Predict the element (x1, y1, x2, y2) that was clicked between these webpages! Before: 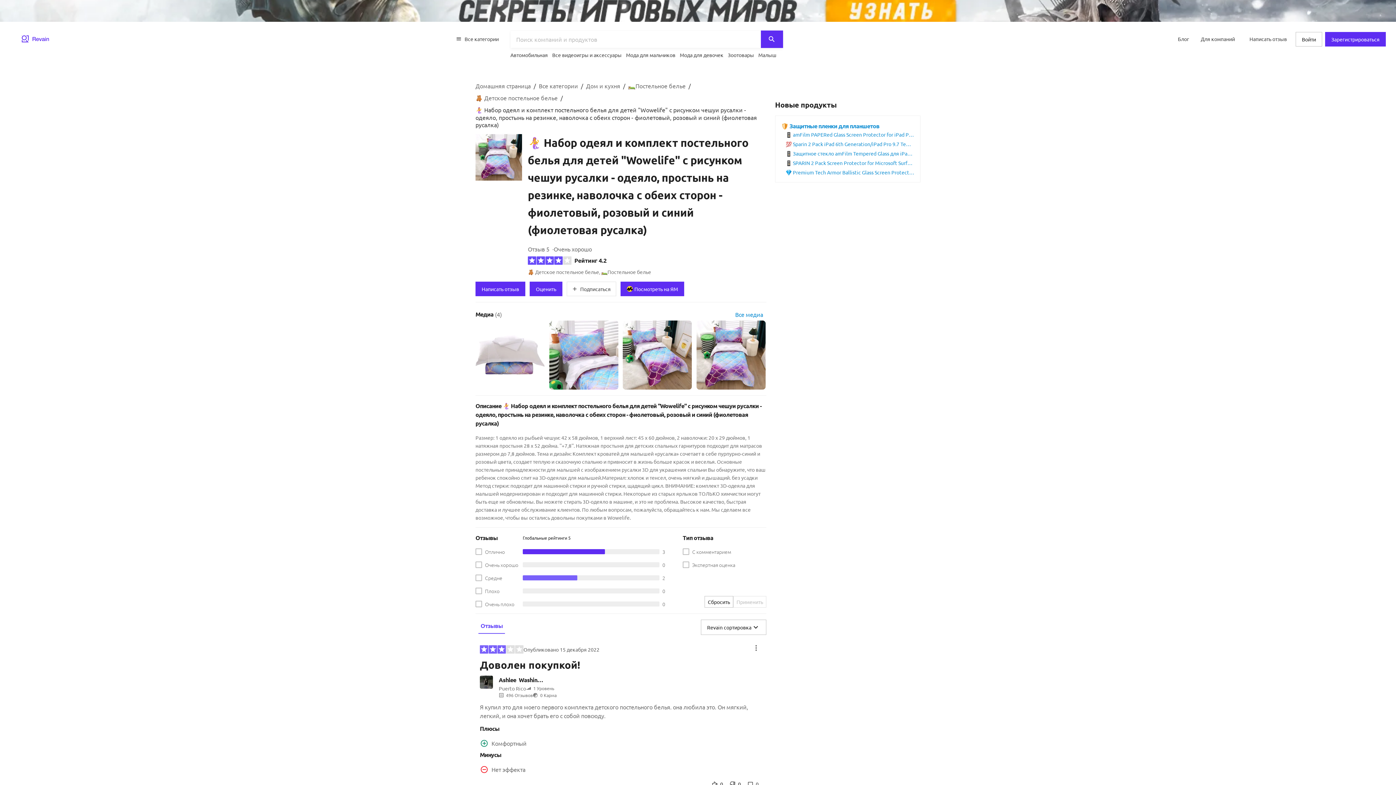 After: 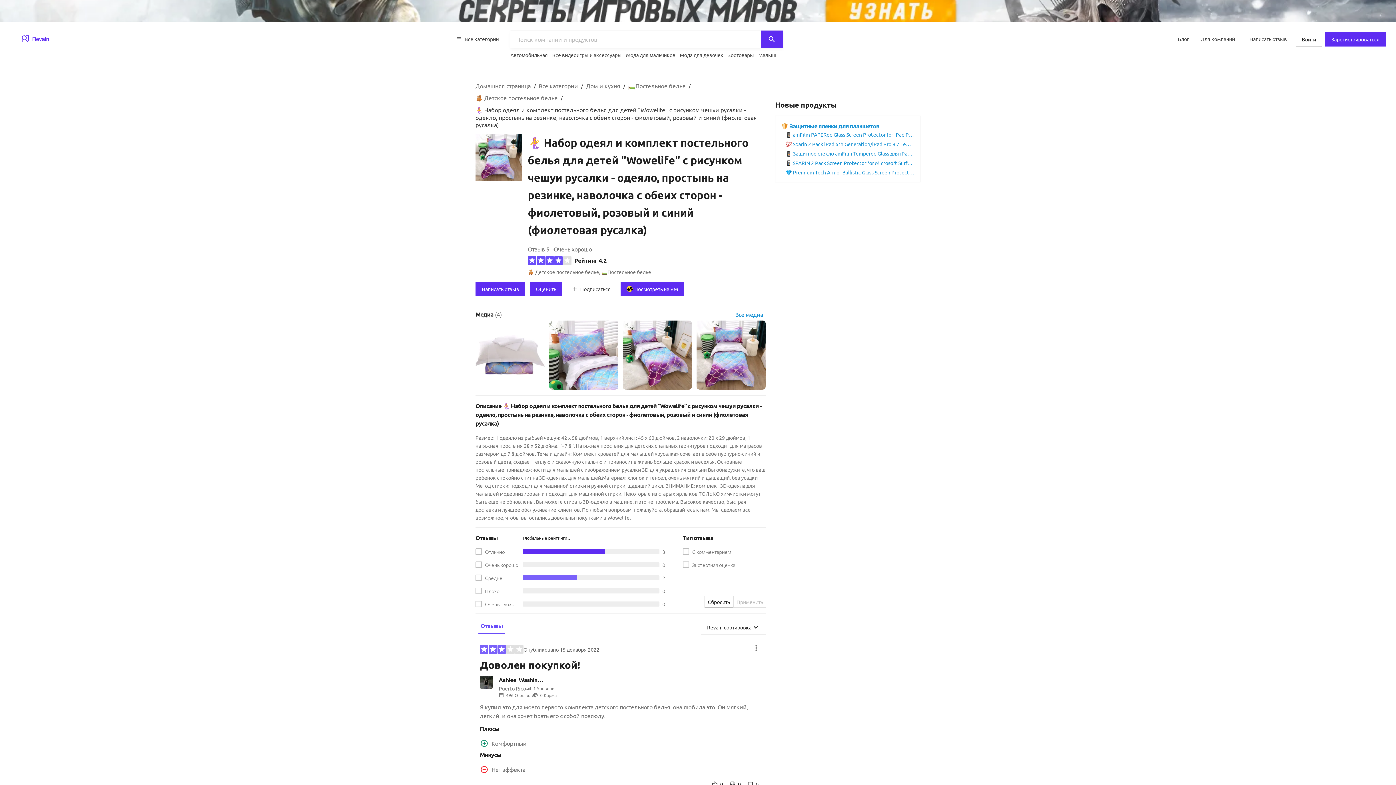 Action: label: Actions menu button bbox: (753, 645, 762, 657)